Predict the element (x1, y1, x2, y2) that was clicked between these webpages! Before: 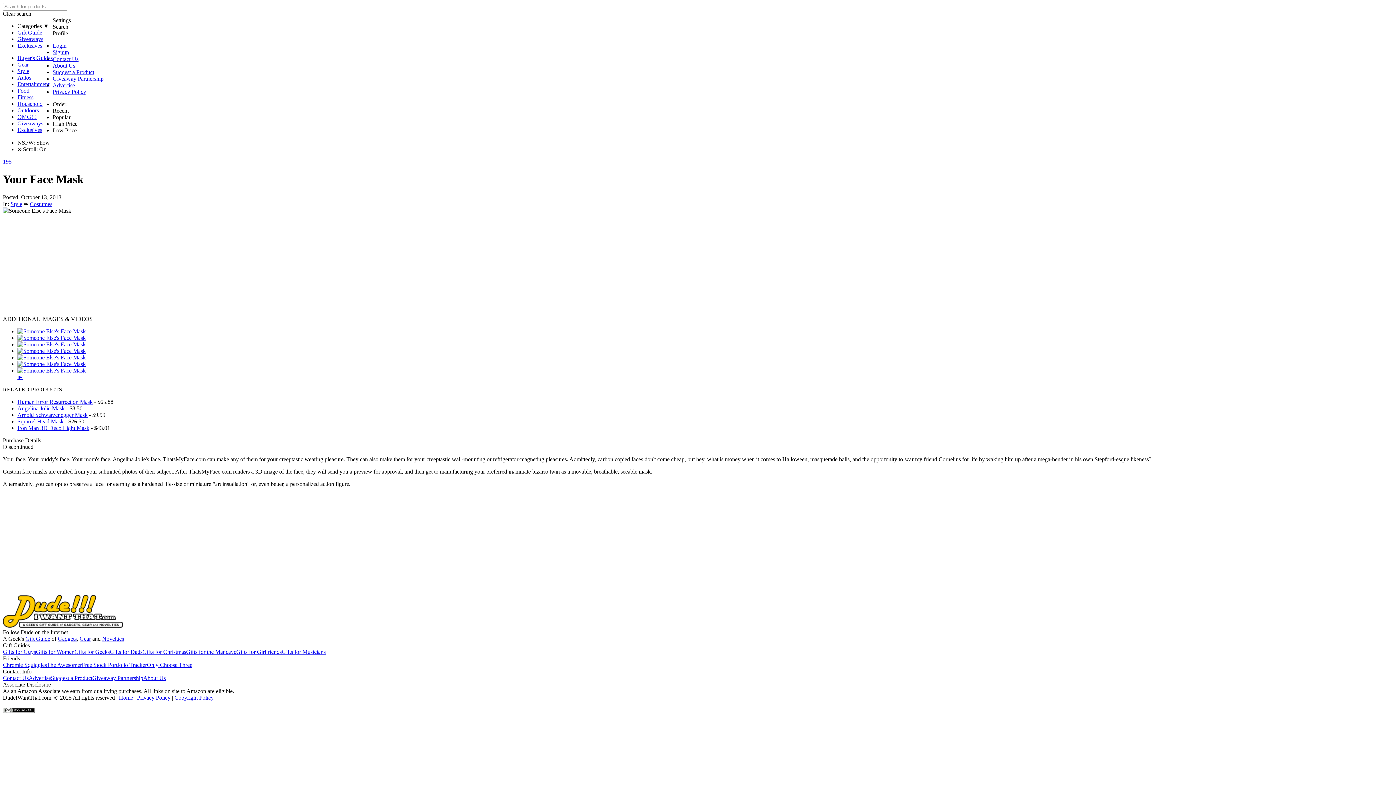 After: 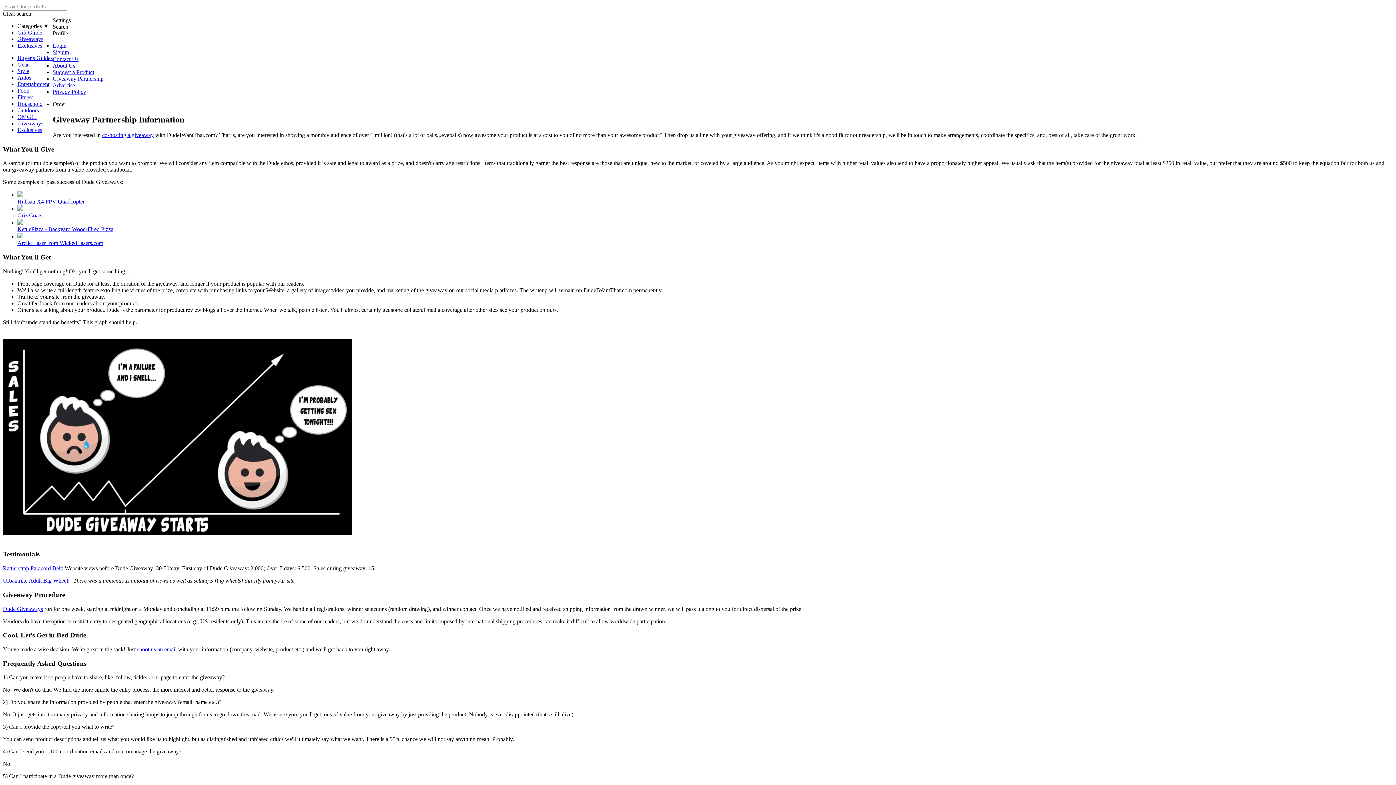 Action: bbox: (92, 675, 143, 681) label: Giveaway Partnership